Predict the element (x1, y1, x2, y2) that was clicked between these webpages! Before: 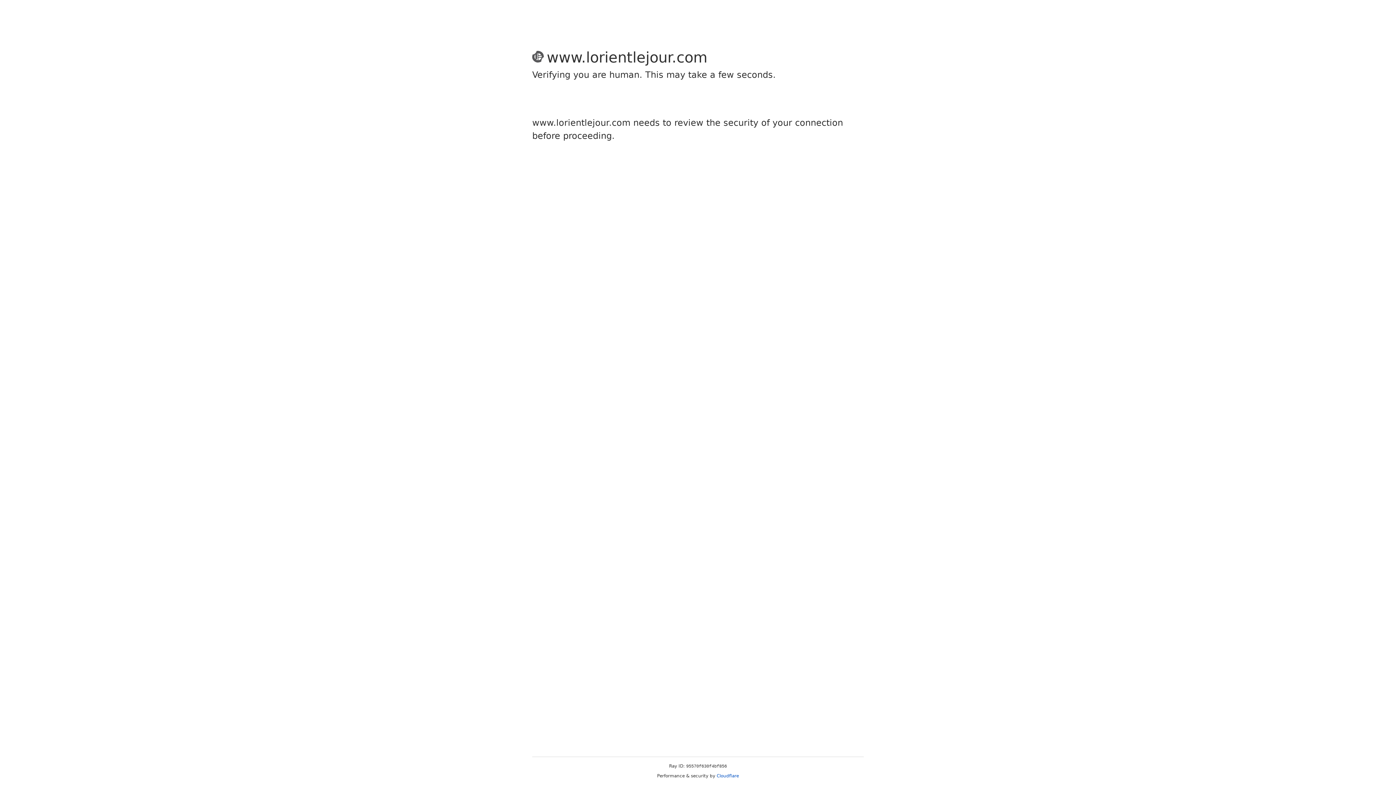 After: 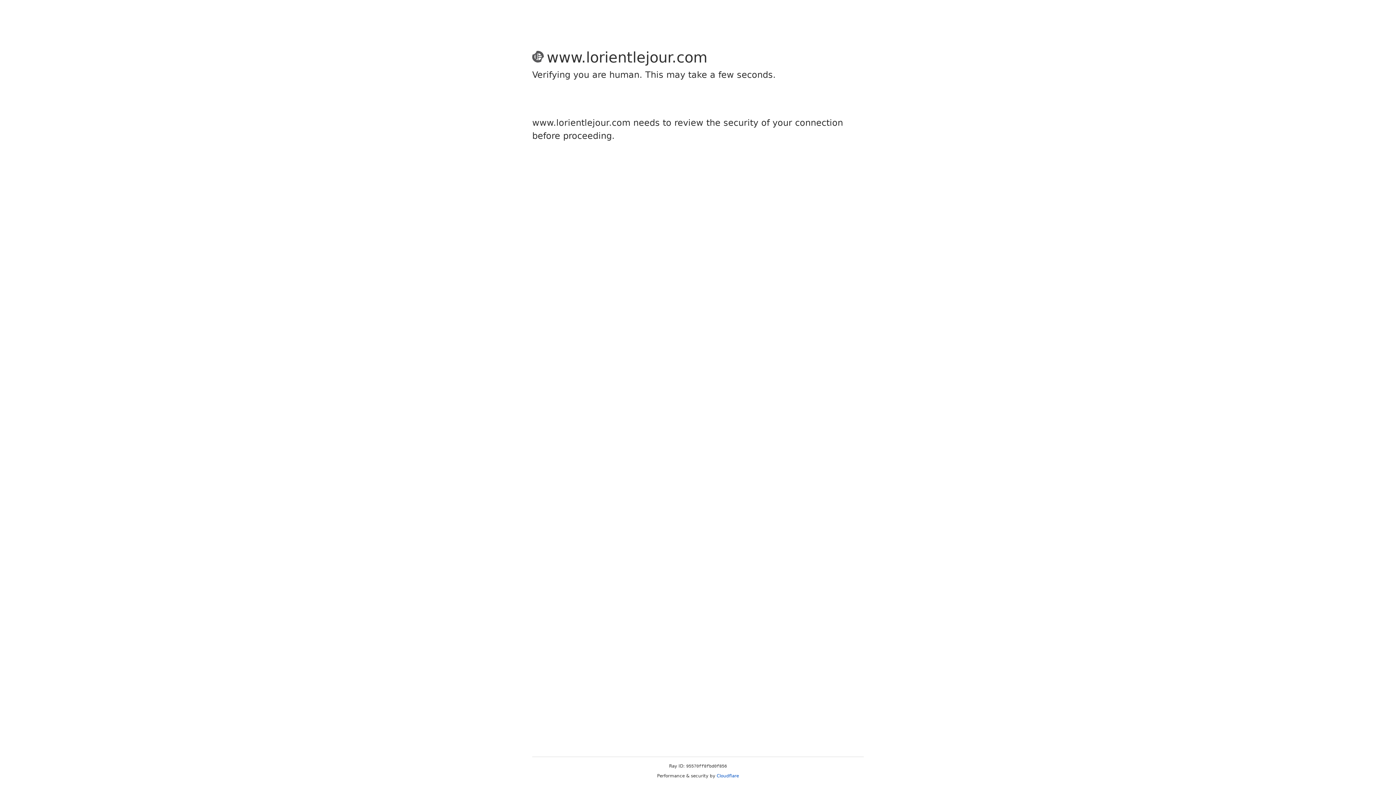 Action: label: Cloudflare bbox: (716, 773, 739, 778)